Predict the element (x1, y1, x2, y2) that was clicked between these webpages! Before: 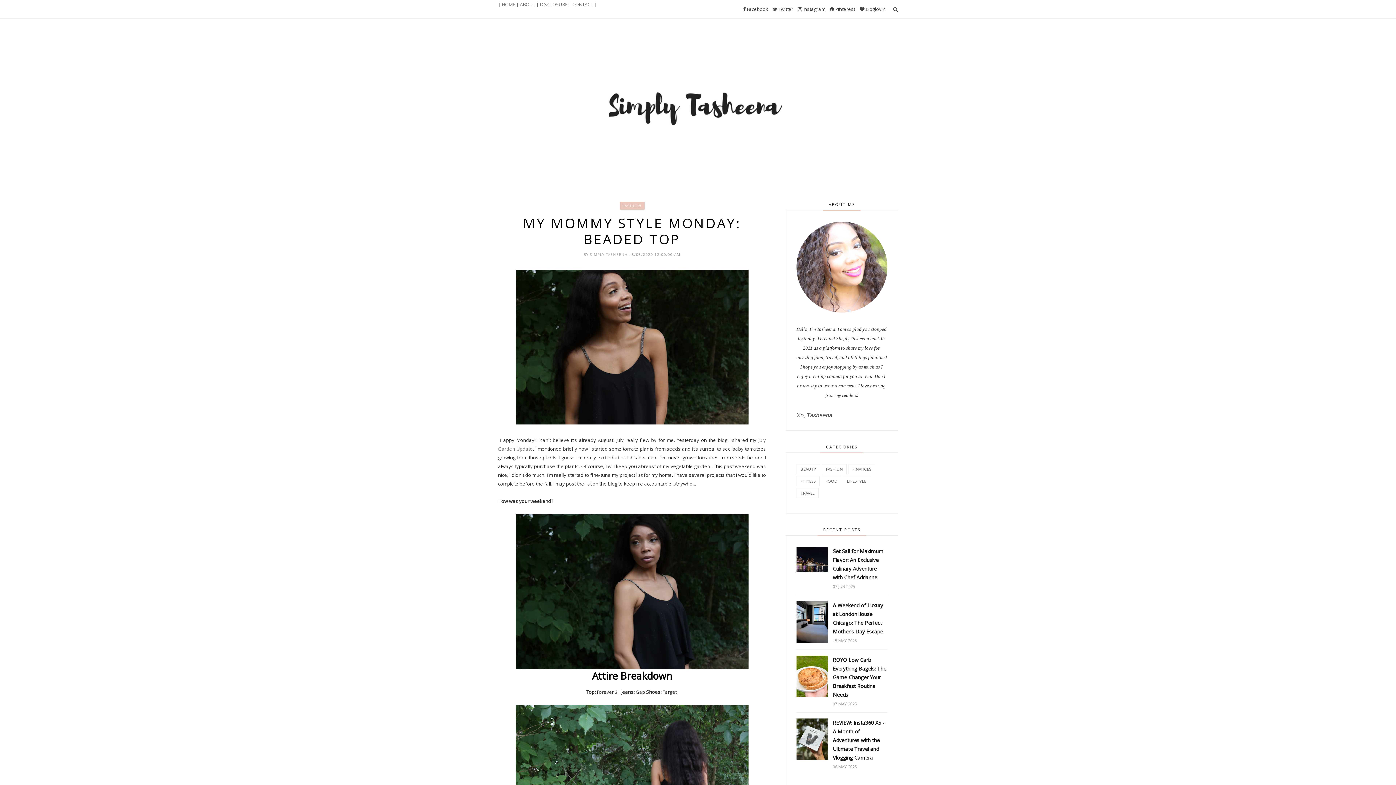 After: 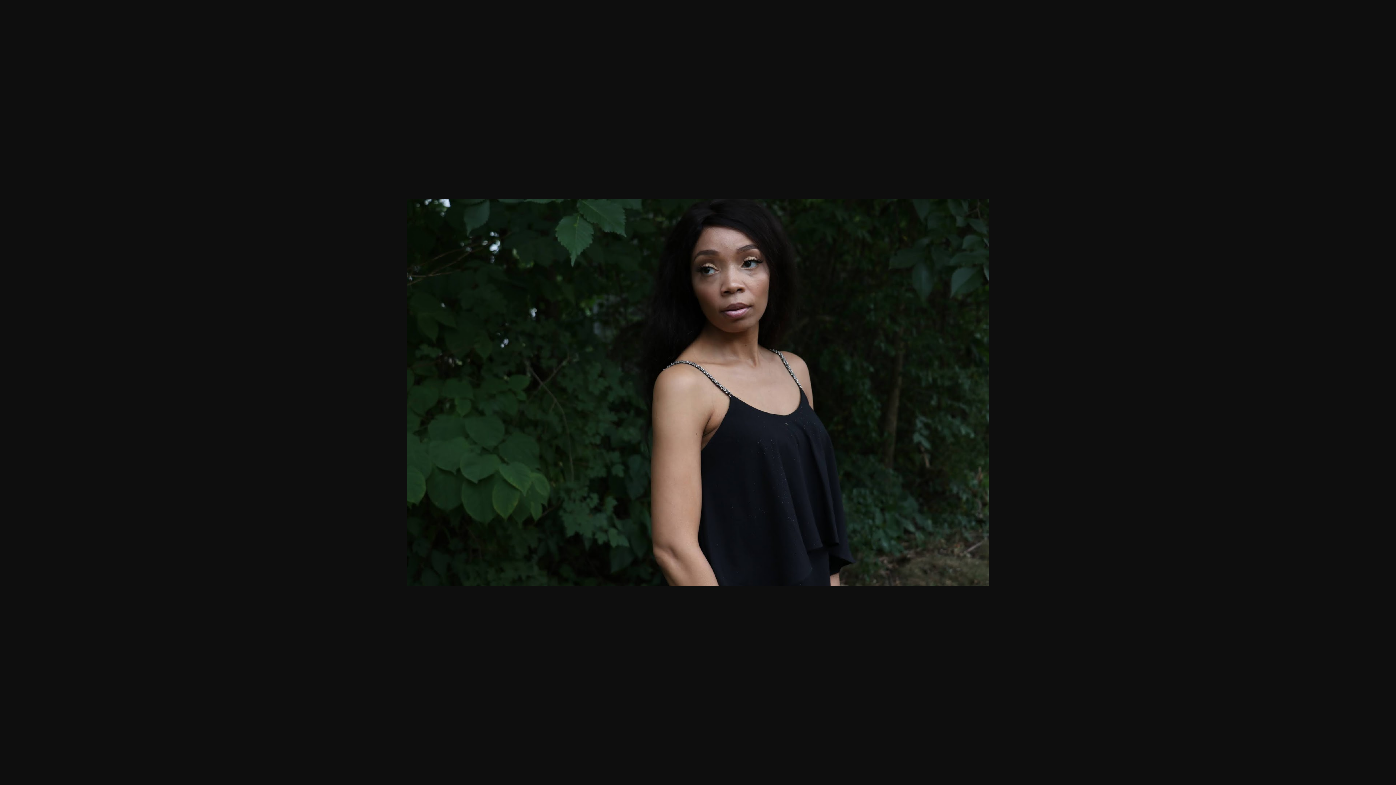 Action: bbox: (515, 664, 748, 670)